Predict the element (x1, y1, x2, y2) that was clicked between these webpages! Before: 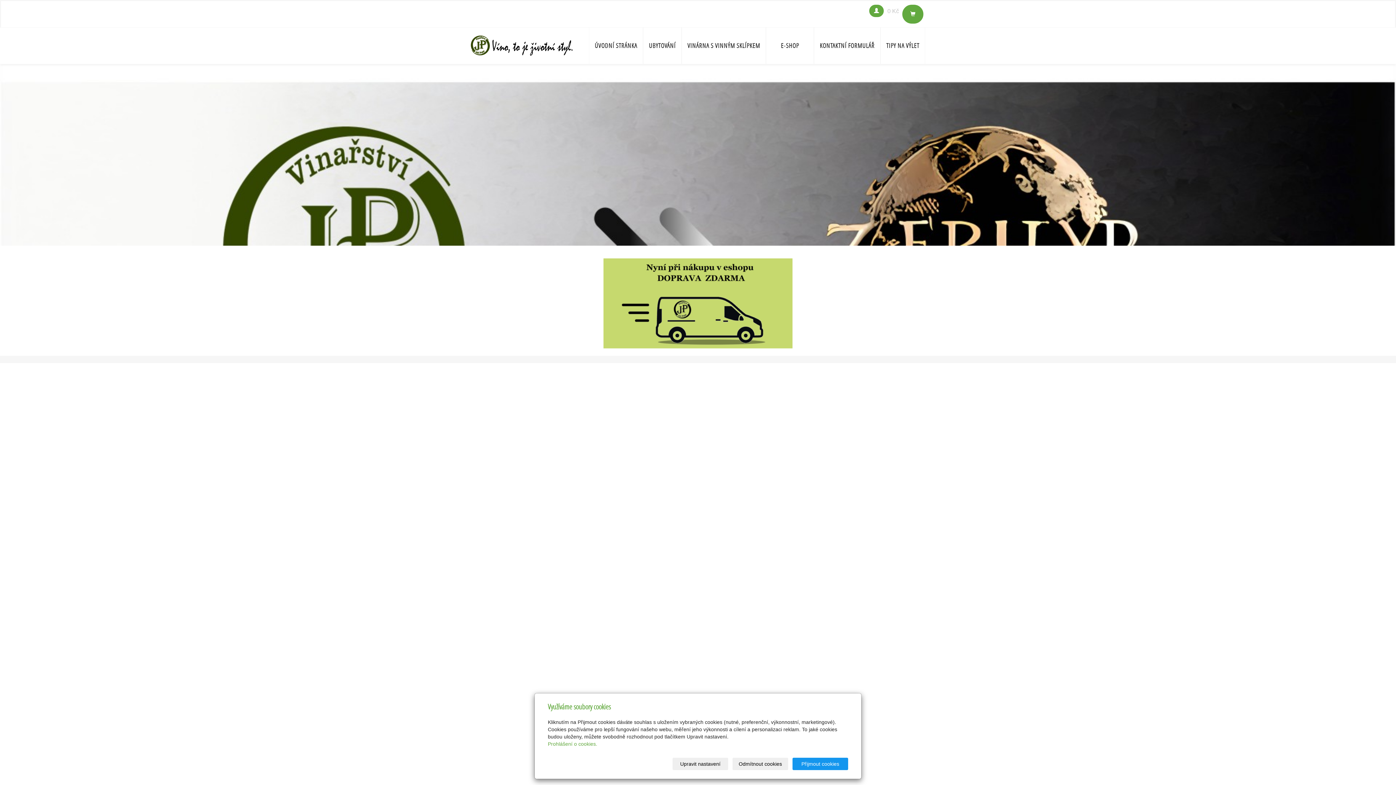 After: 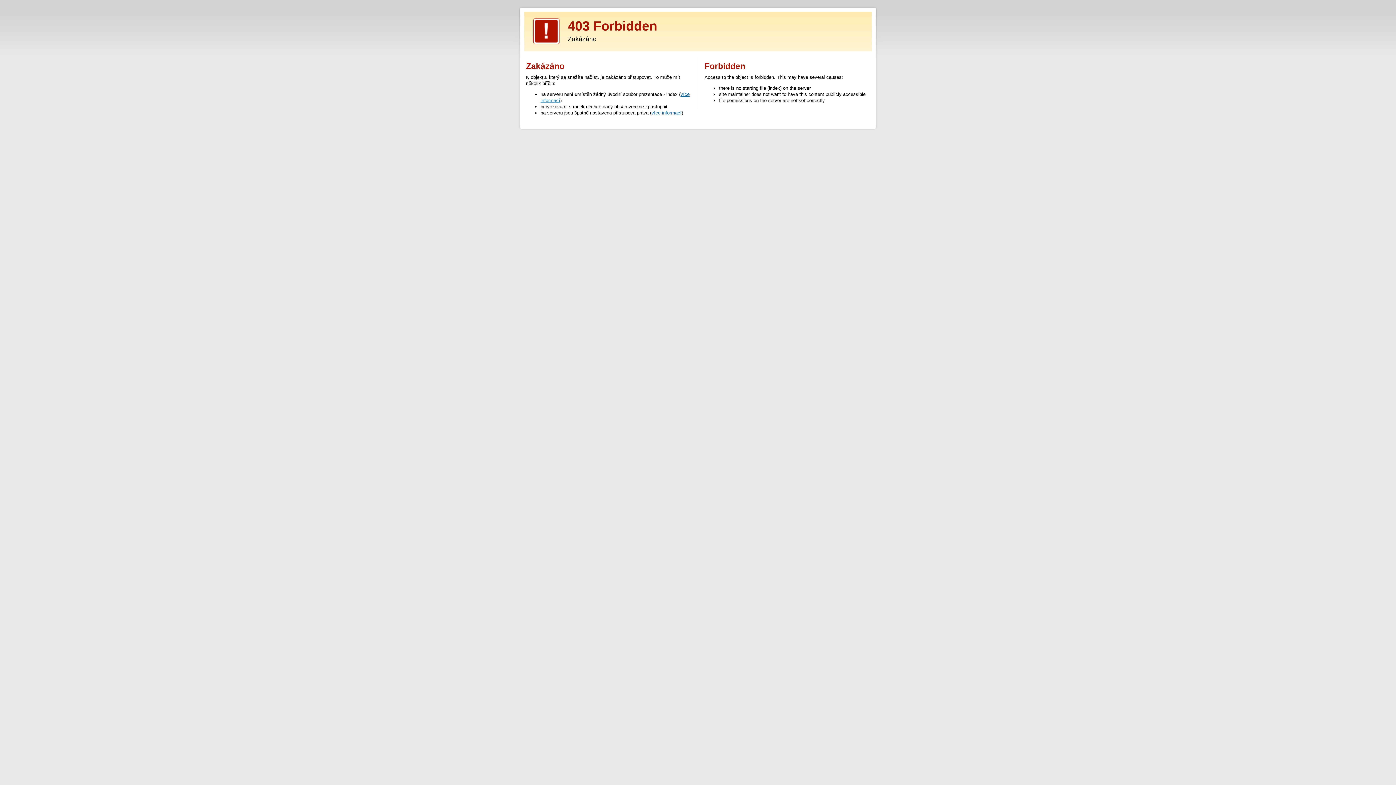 Action: bbox: (881, 27, 925, 64) label: TIPY NA VÝLET